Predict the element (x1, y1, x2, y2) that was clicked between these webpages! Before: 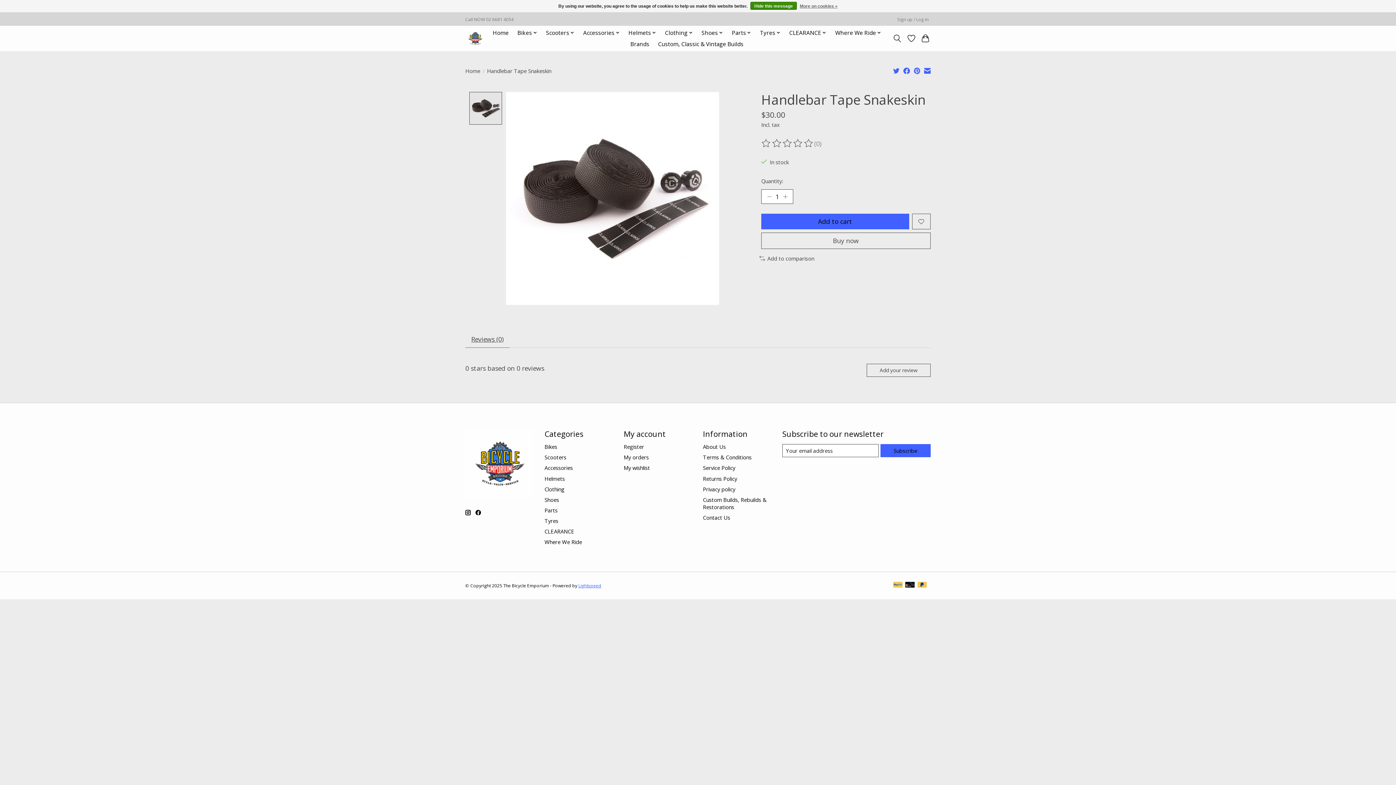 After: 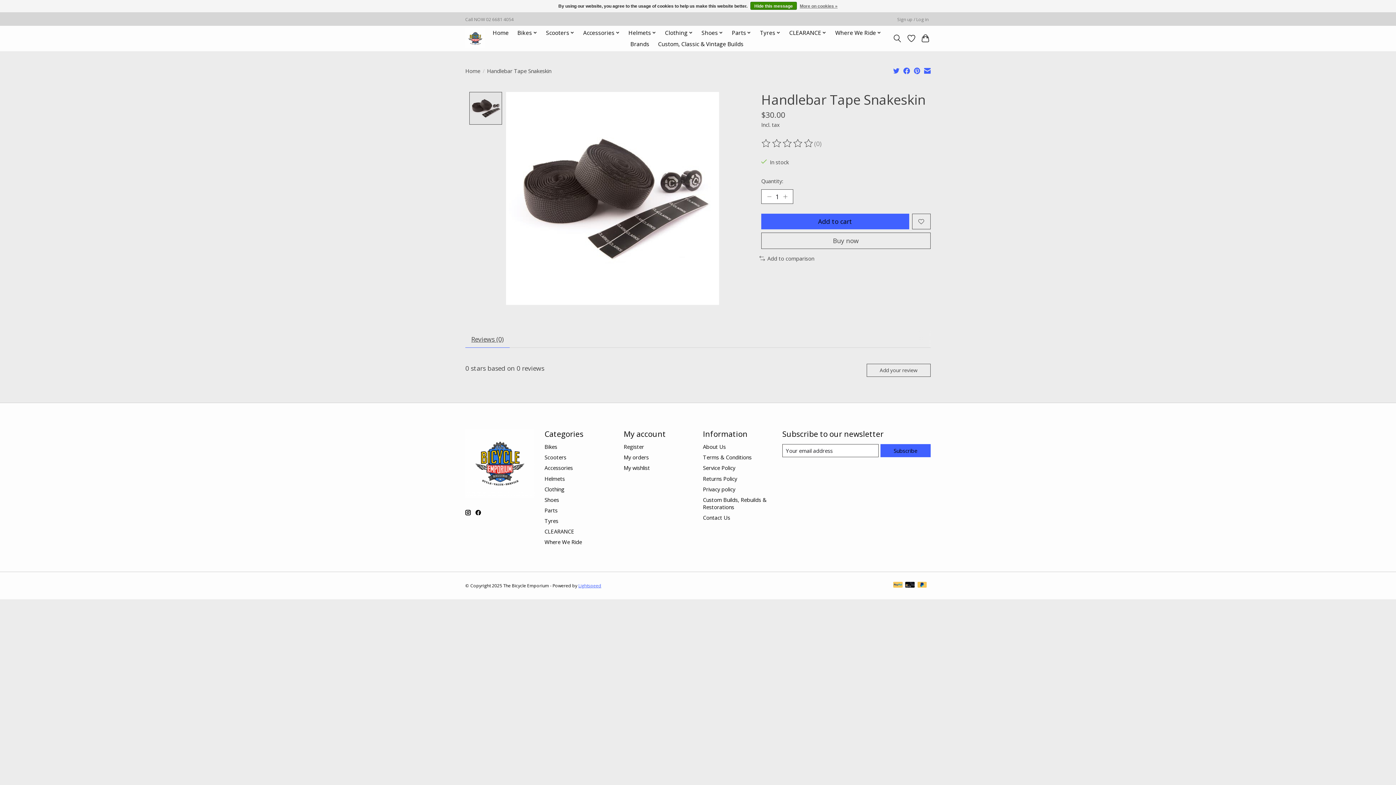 Action: bbox: (924, 67, 930, 75)